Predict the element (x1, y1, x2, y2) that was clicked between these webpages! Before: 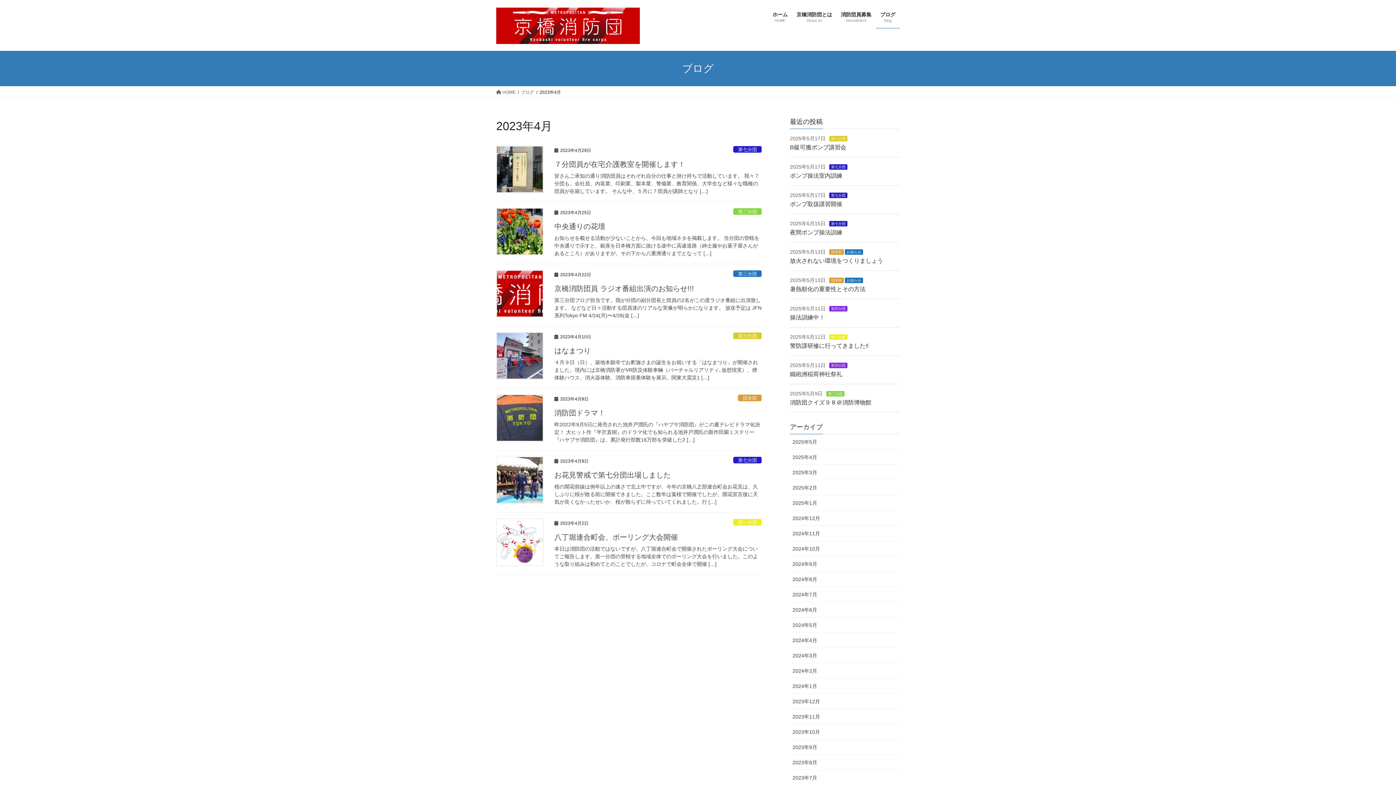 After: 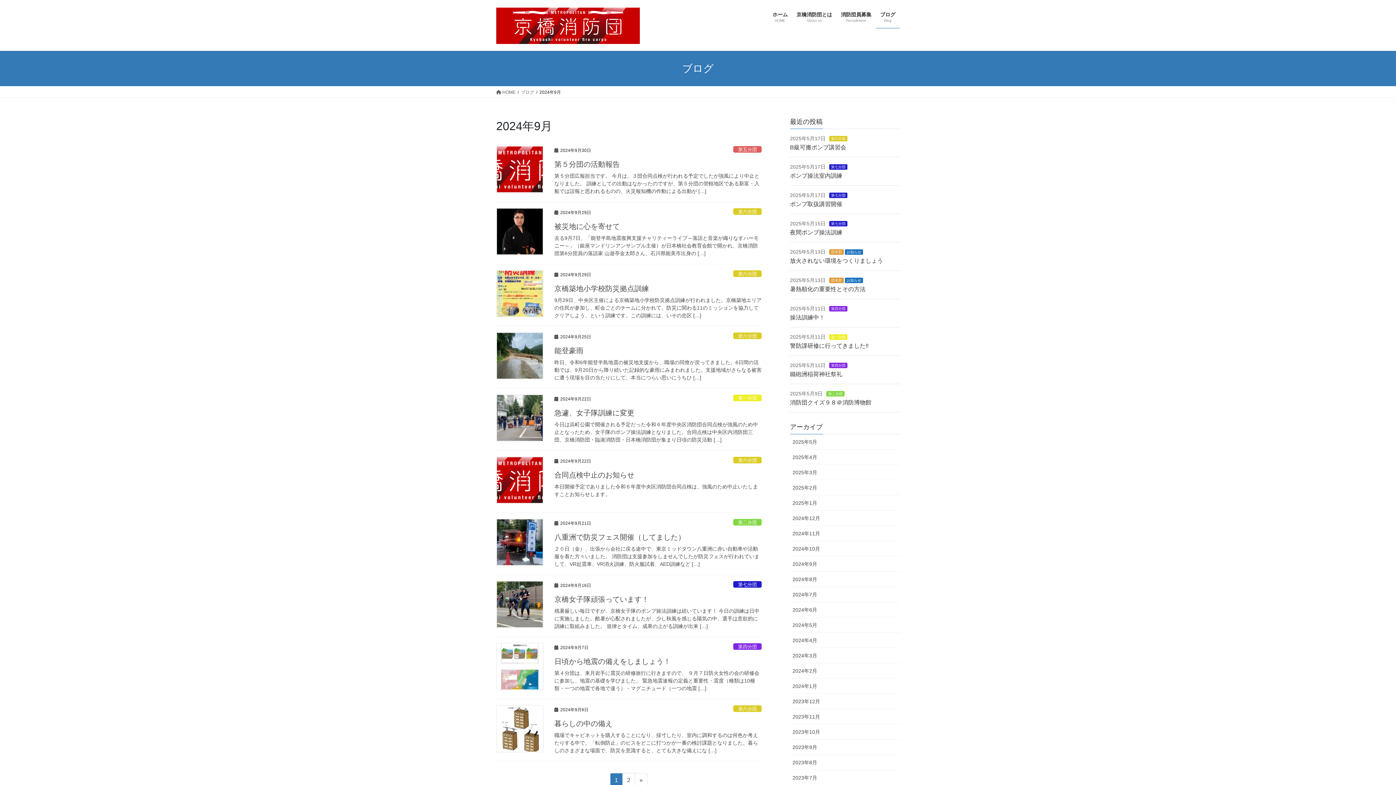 Action: label: 2024年9月 bbox: (790, 556, 900, 572)